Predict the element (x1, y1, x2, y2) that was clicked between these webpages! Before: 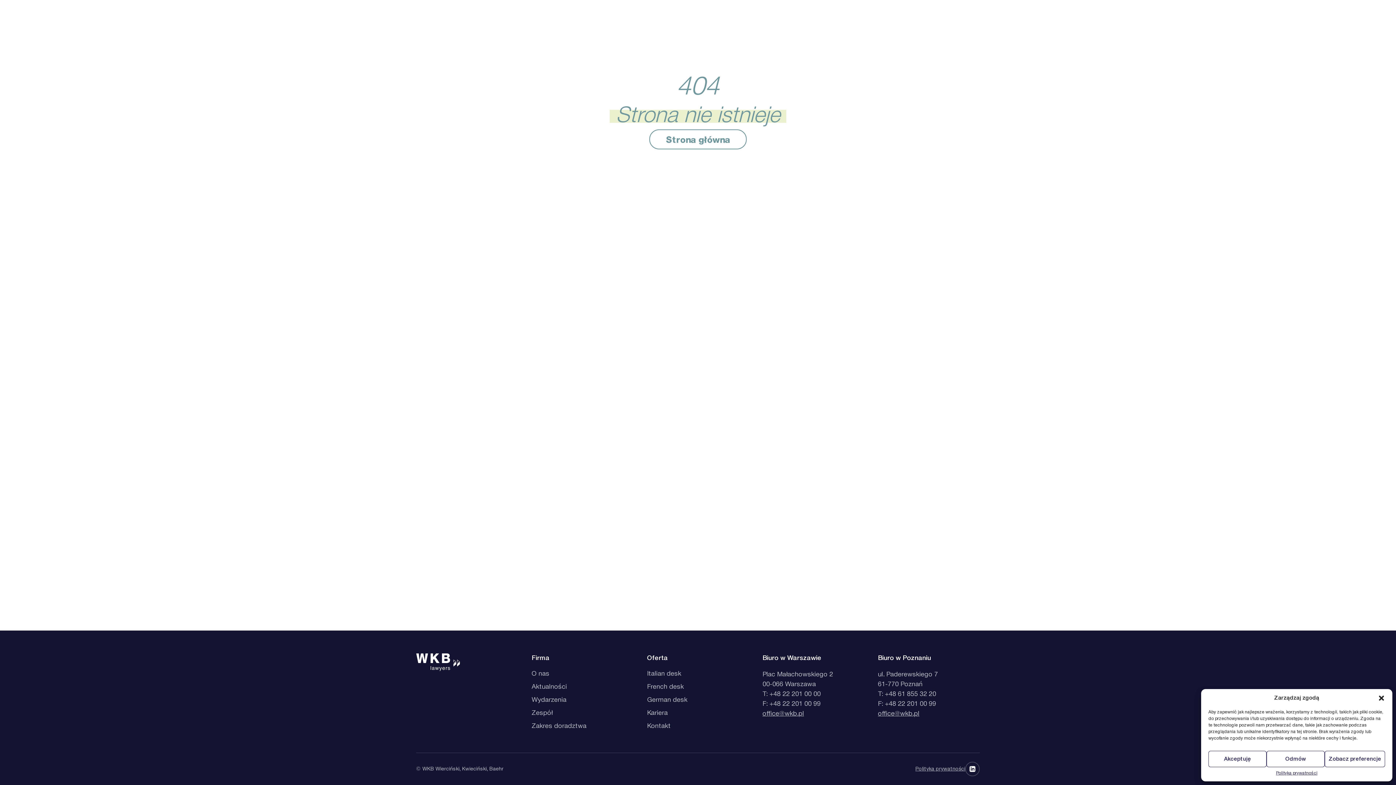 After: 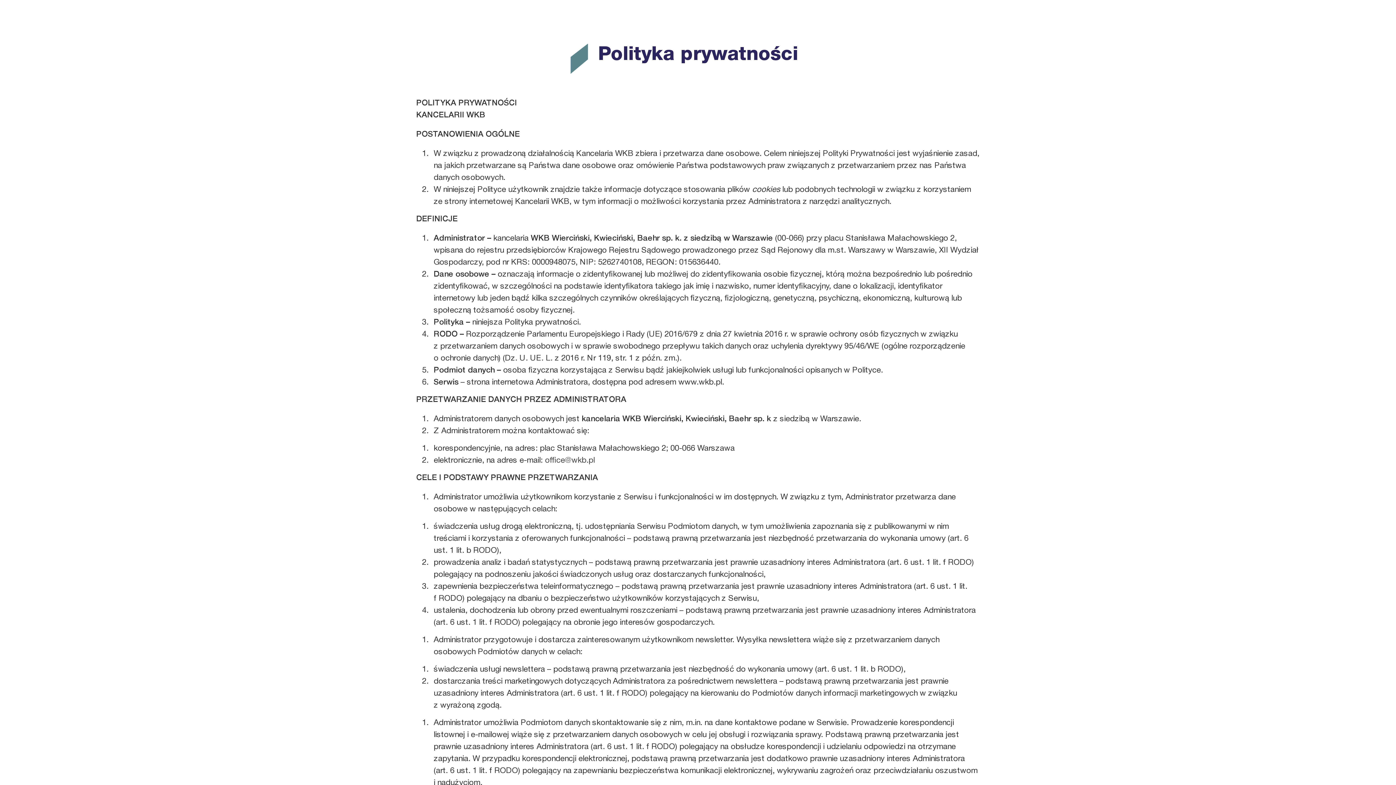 Action: label: Polityka prywatności bbox: (1276, 771, 1317, 776)